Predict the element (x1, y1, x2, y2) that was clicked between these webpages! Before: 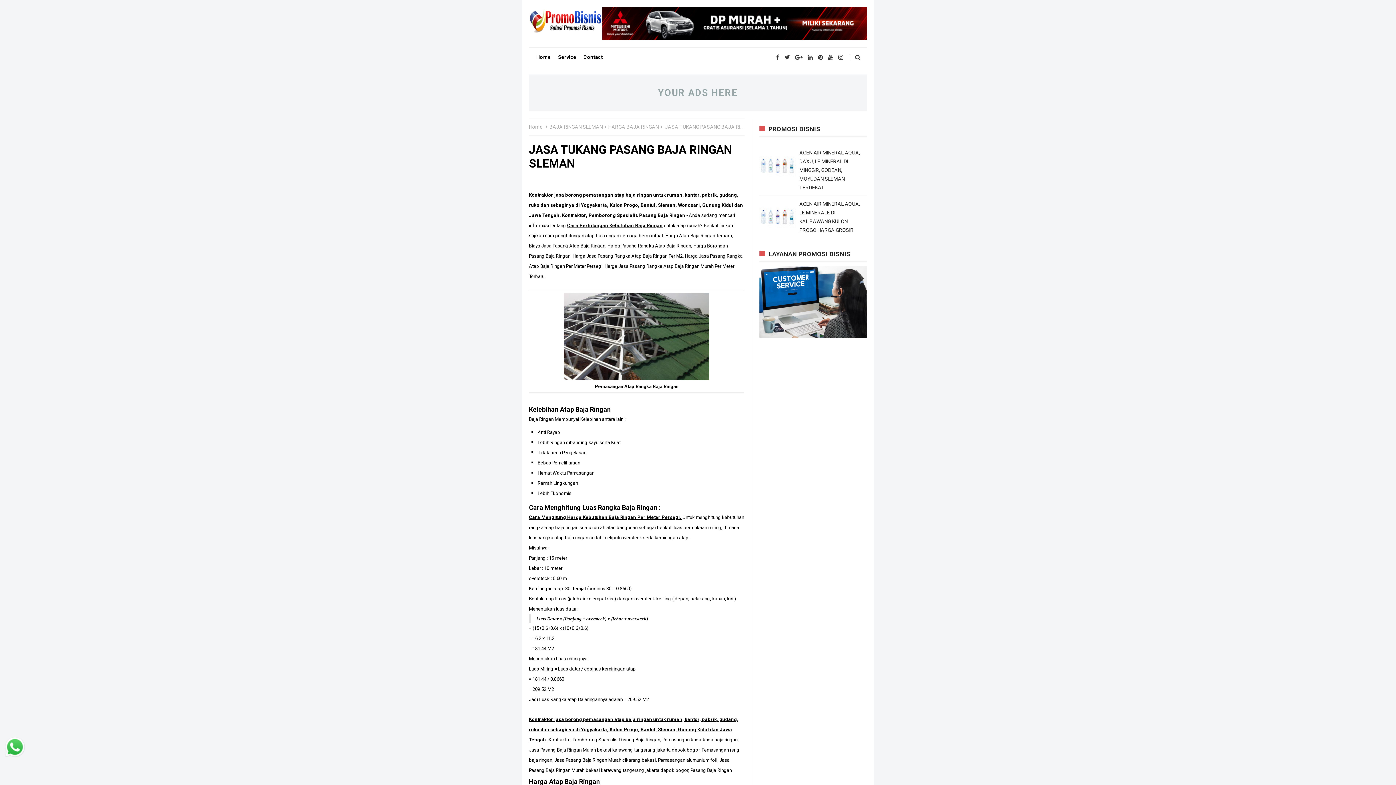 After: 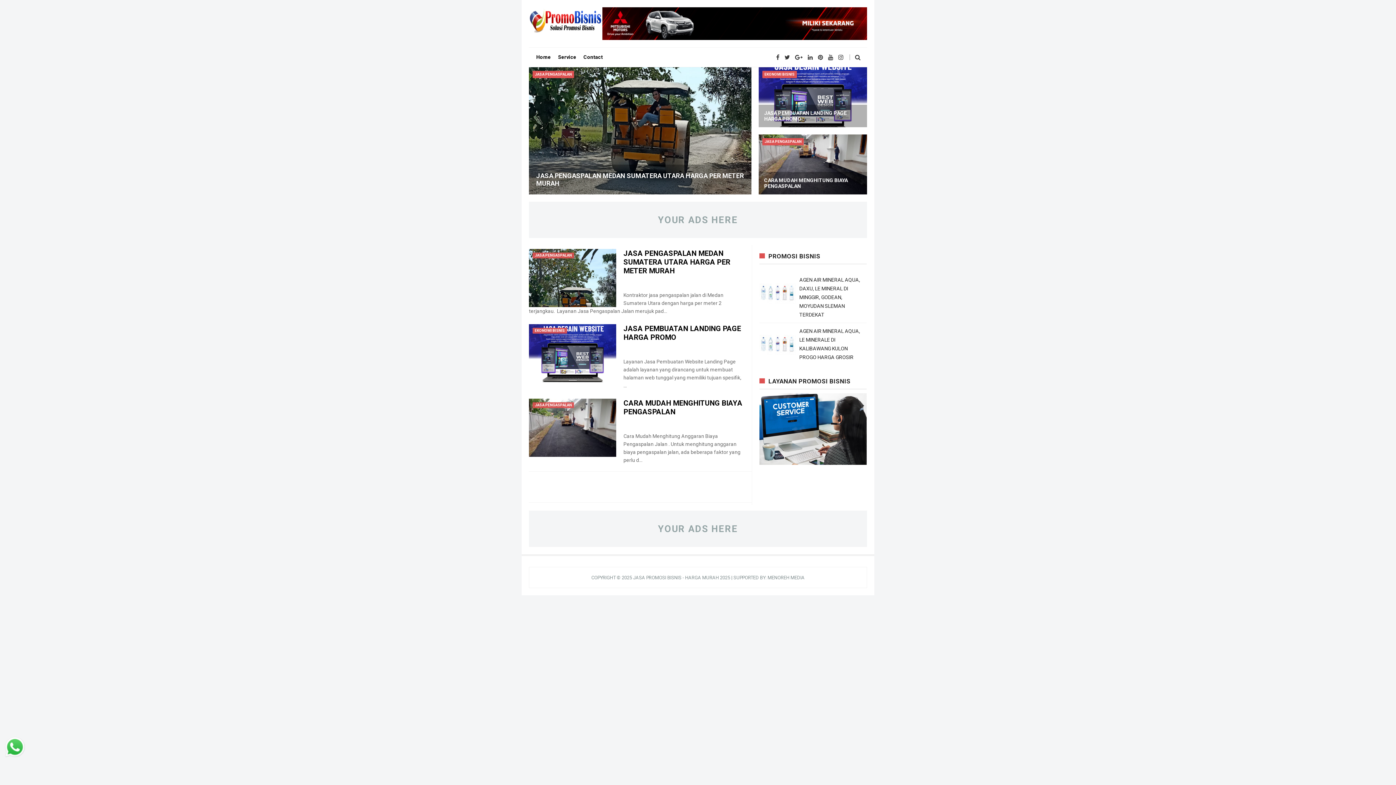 Action: bbox: (529, 7, 601, 34)